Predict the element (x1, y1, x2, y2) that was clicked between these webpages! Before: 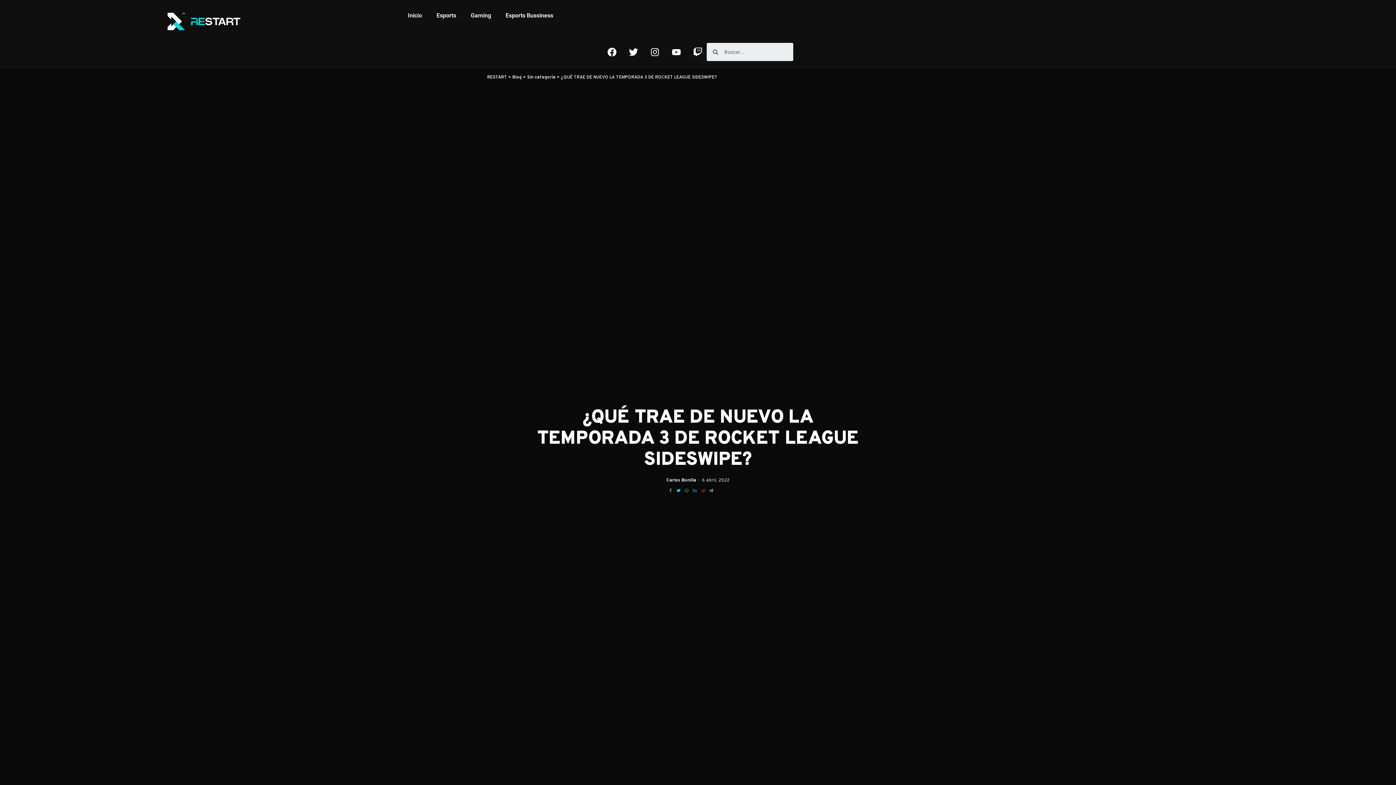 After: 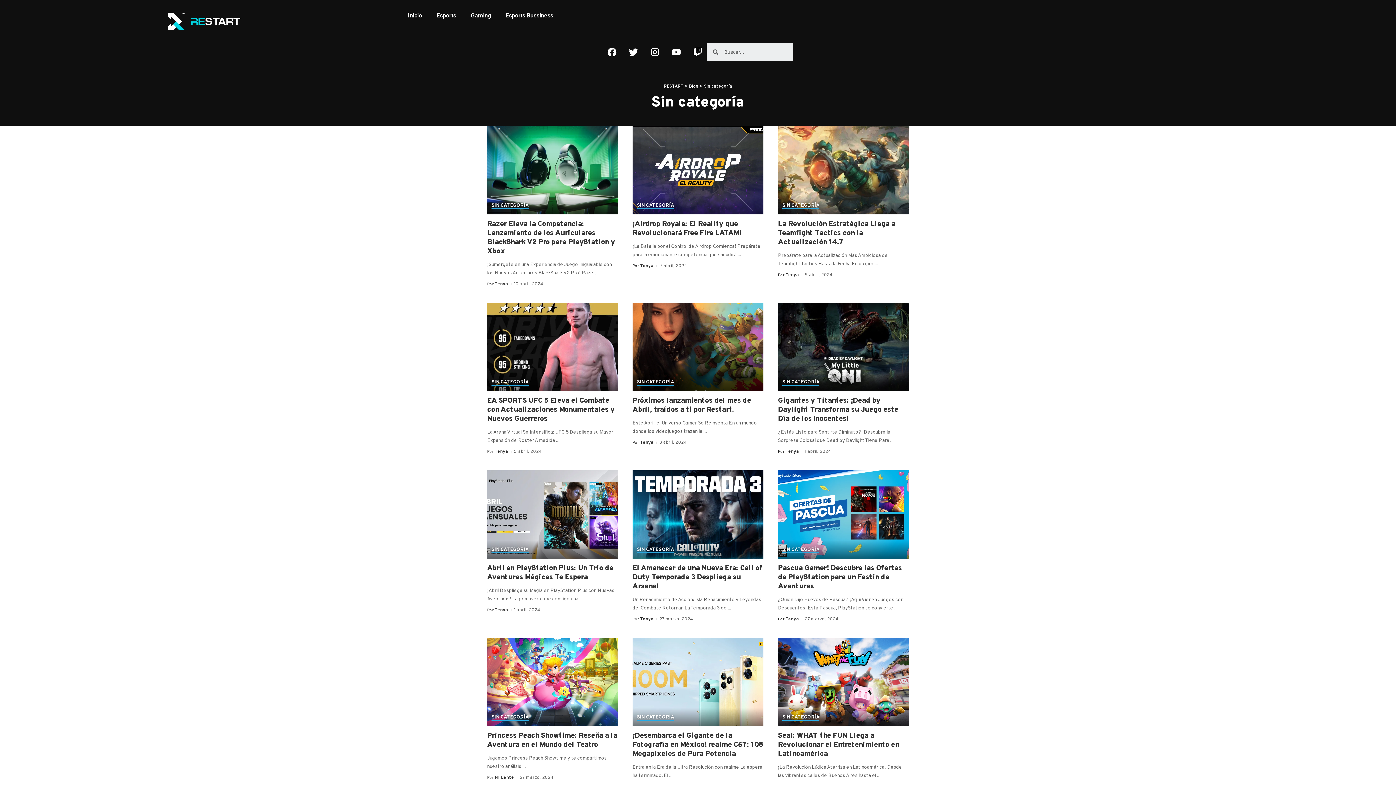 Action: label: Sin categoría bbox: (527, 74, 555, 80)